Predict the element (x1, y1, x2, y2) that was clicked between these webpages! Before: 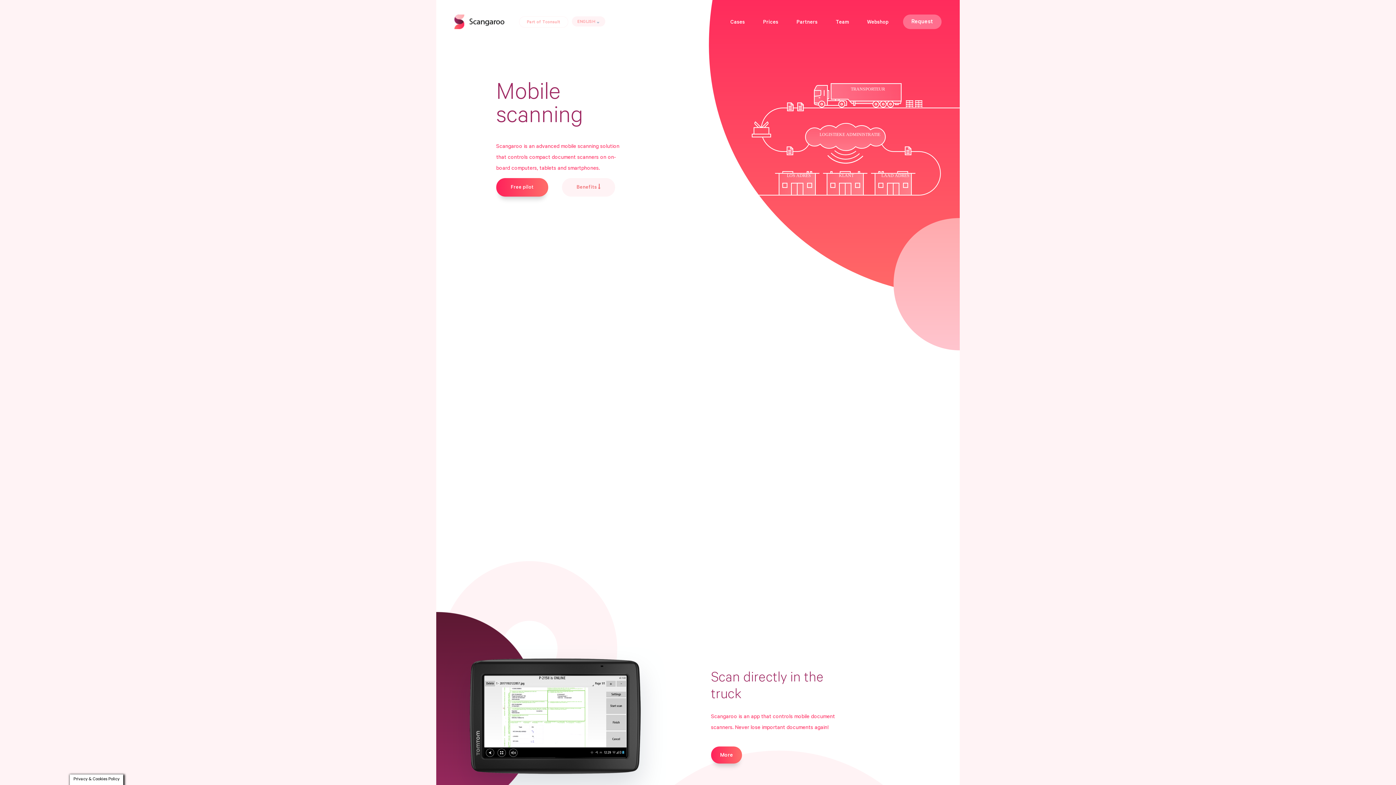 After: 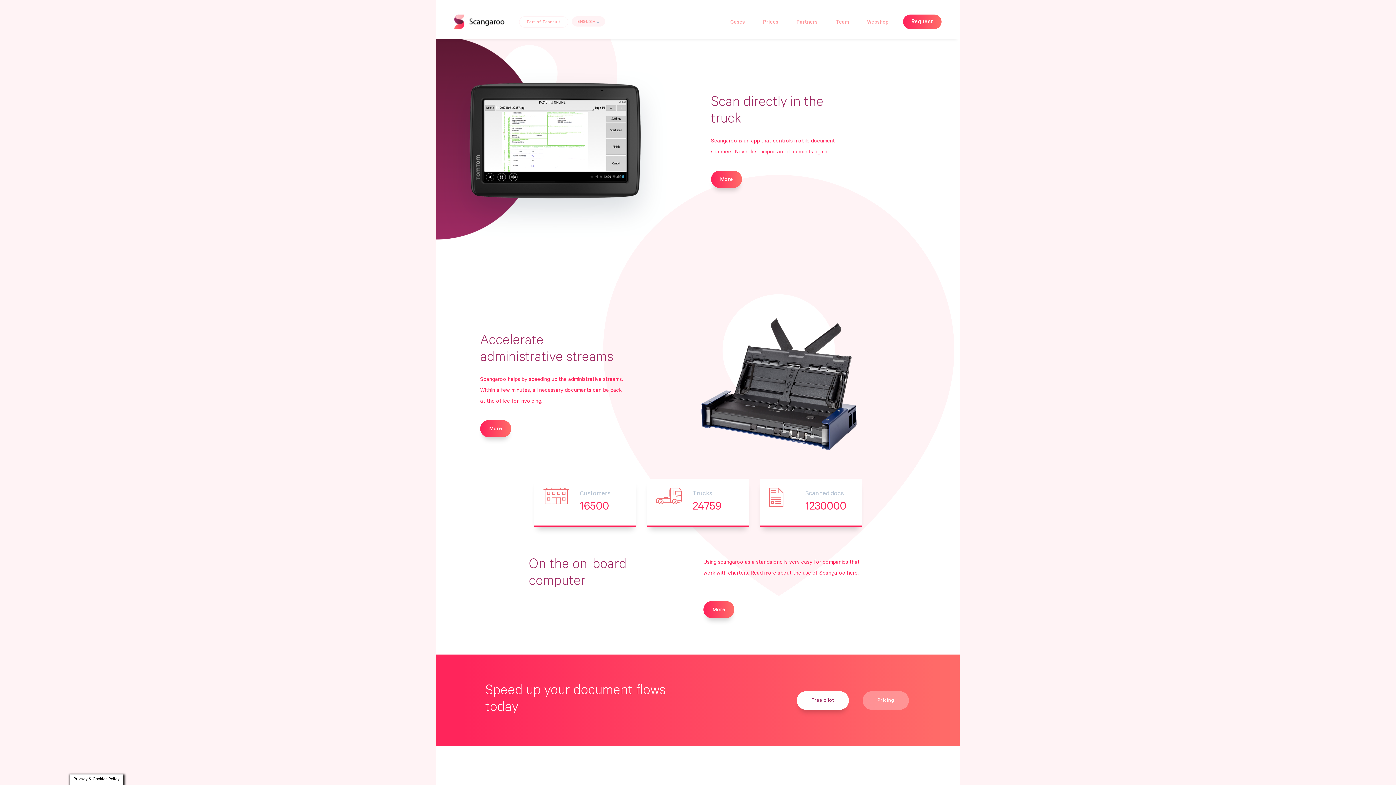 Action: bbox: (562, 178, 615, 196) label: Benefits 